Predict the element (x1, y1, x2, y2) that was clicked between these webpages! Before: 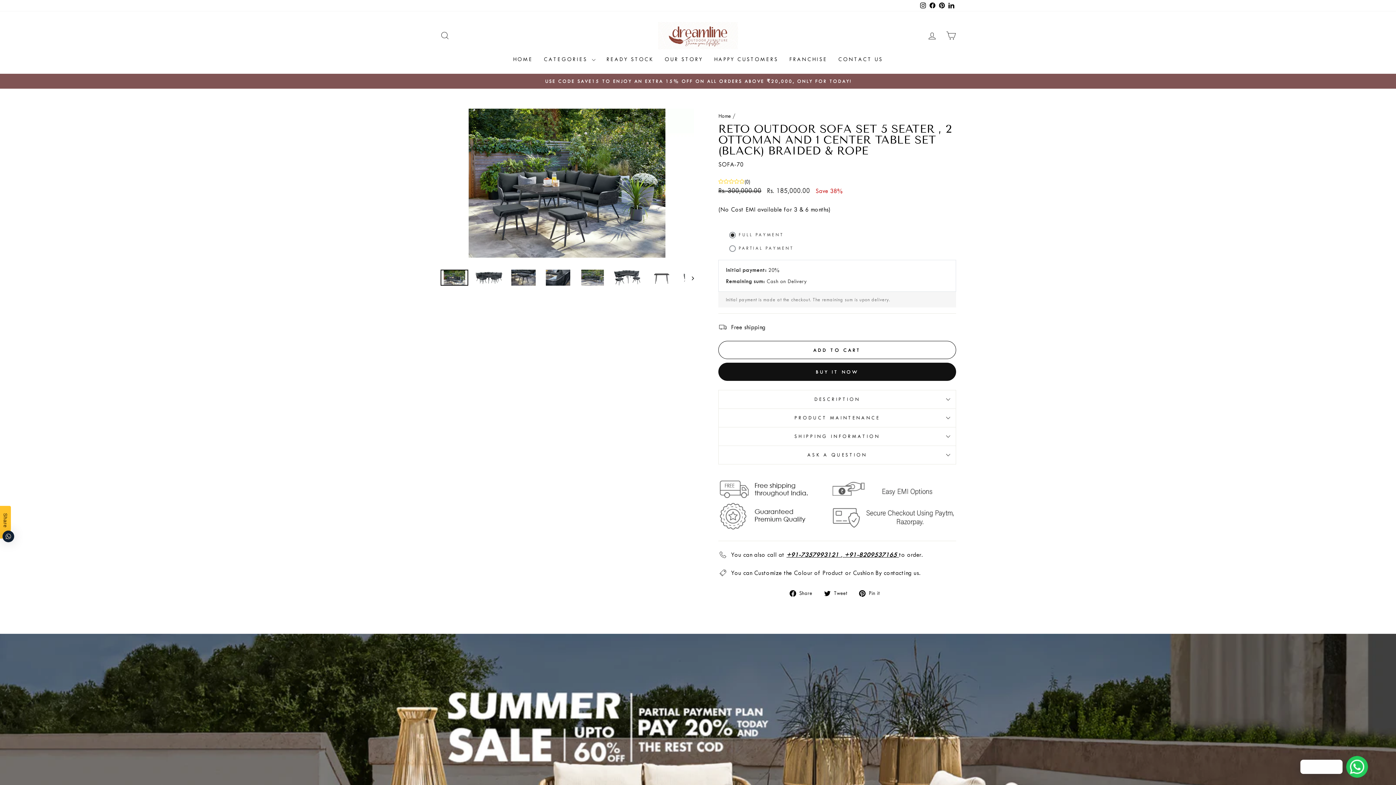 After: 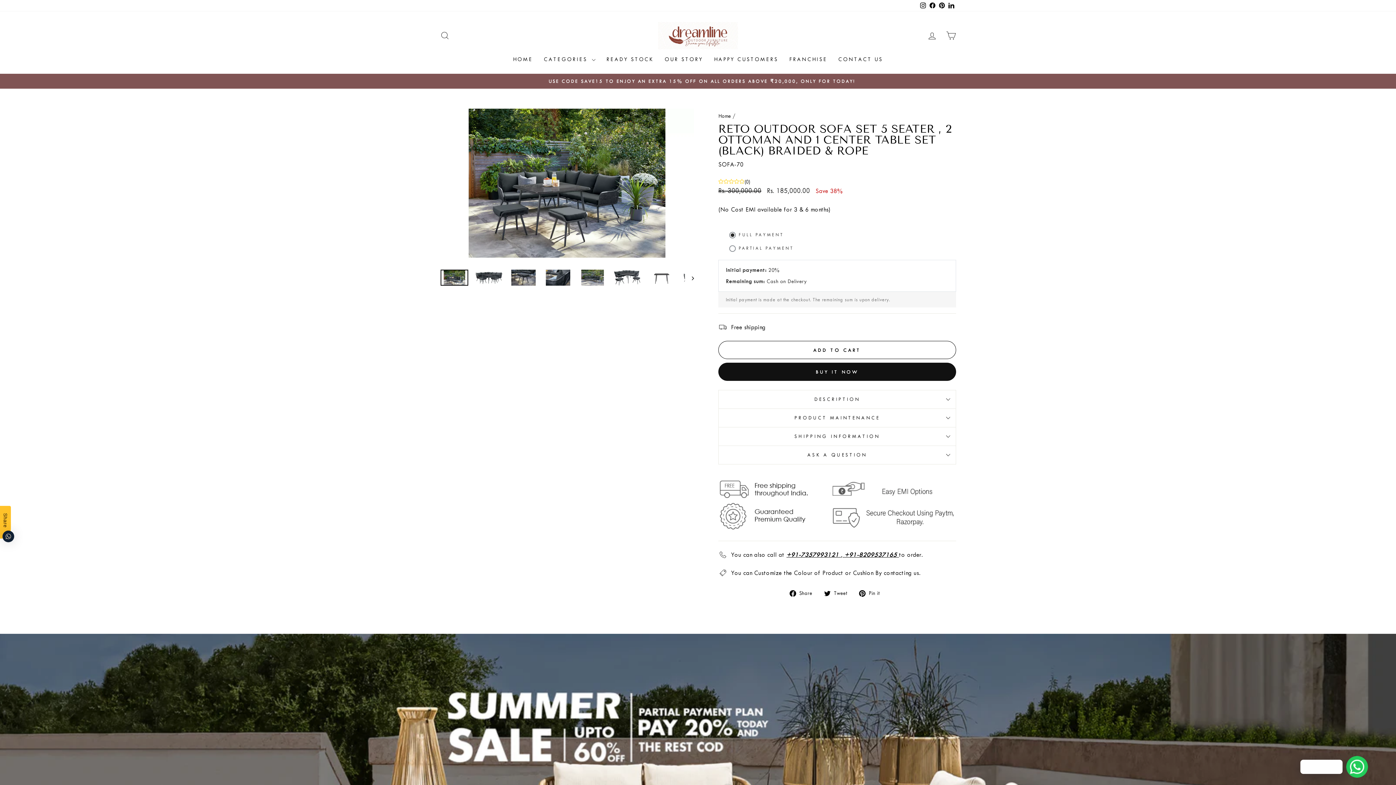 Action: label: Facebook bbox: (928, 0, 937, 11)